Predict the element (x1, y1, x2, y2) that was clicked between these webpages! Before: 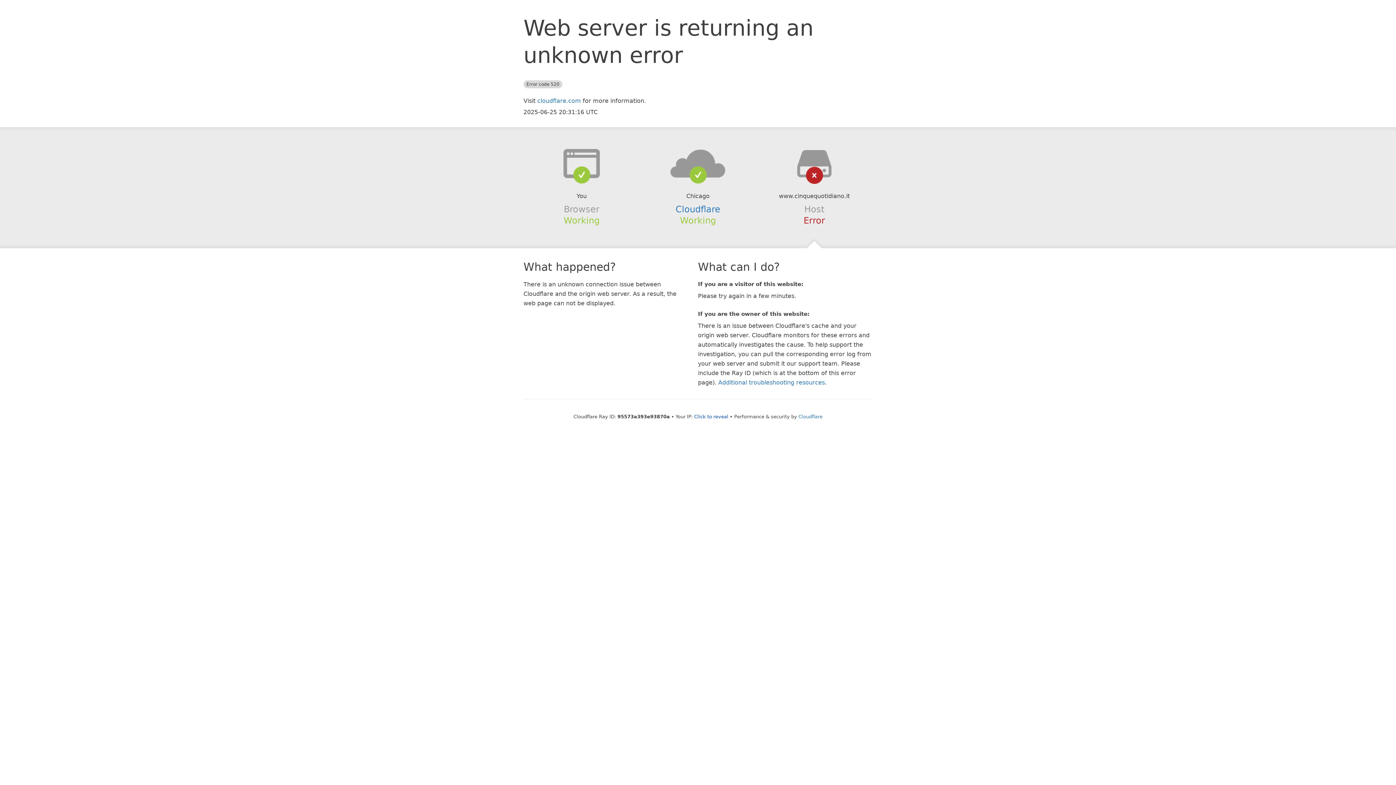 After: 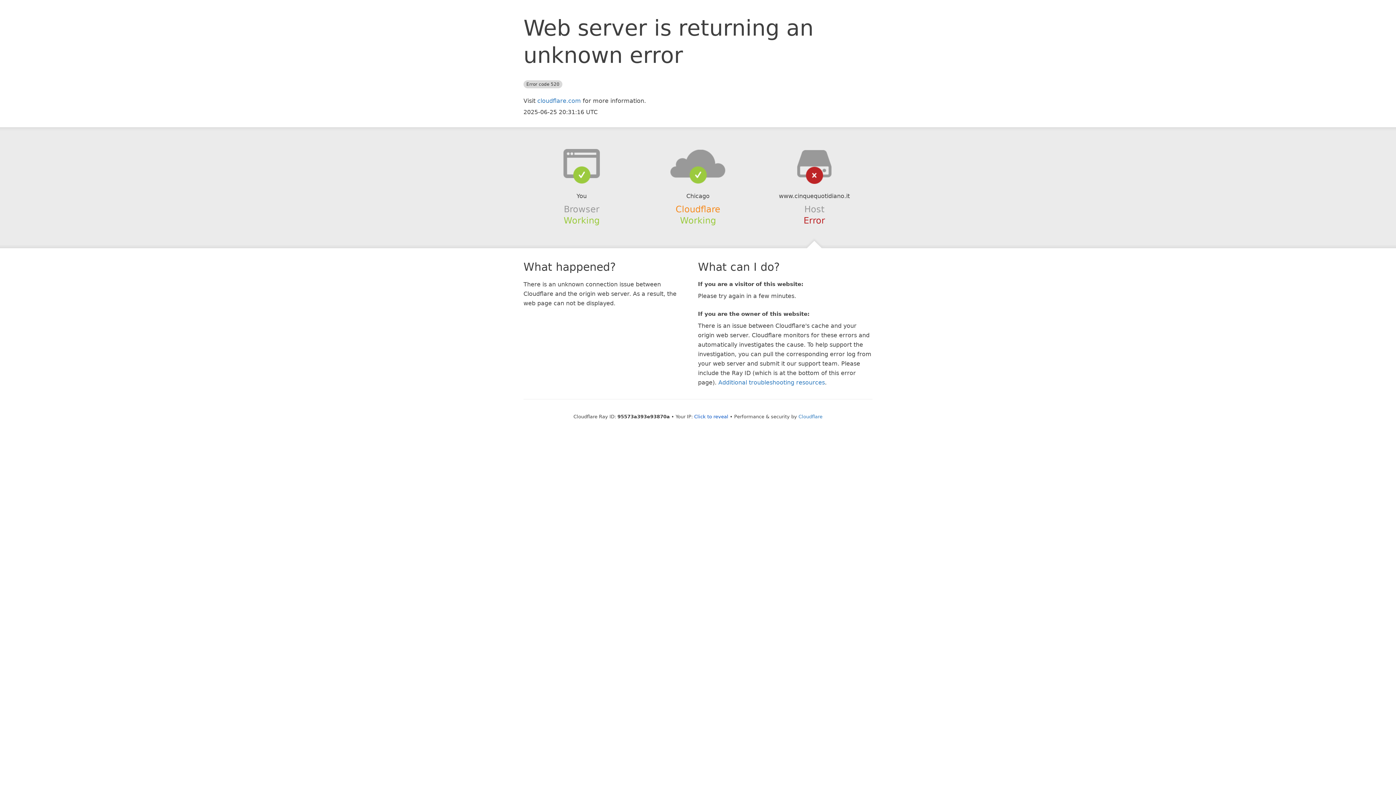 Action: bbox: (675, 204, 720, 214) label: Cloudflare